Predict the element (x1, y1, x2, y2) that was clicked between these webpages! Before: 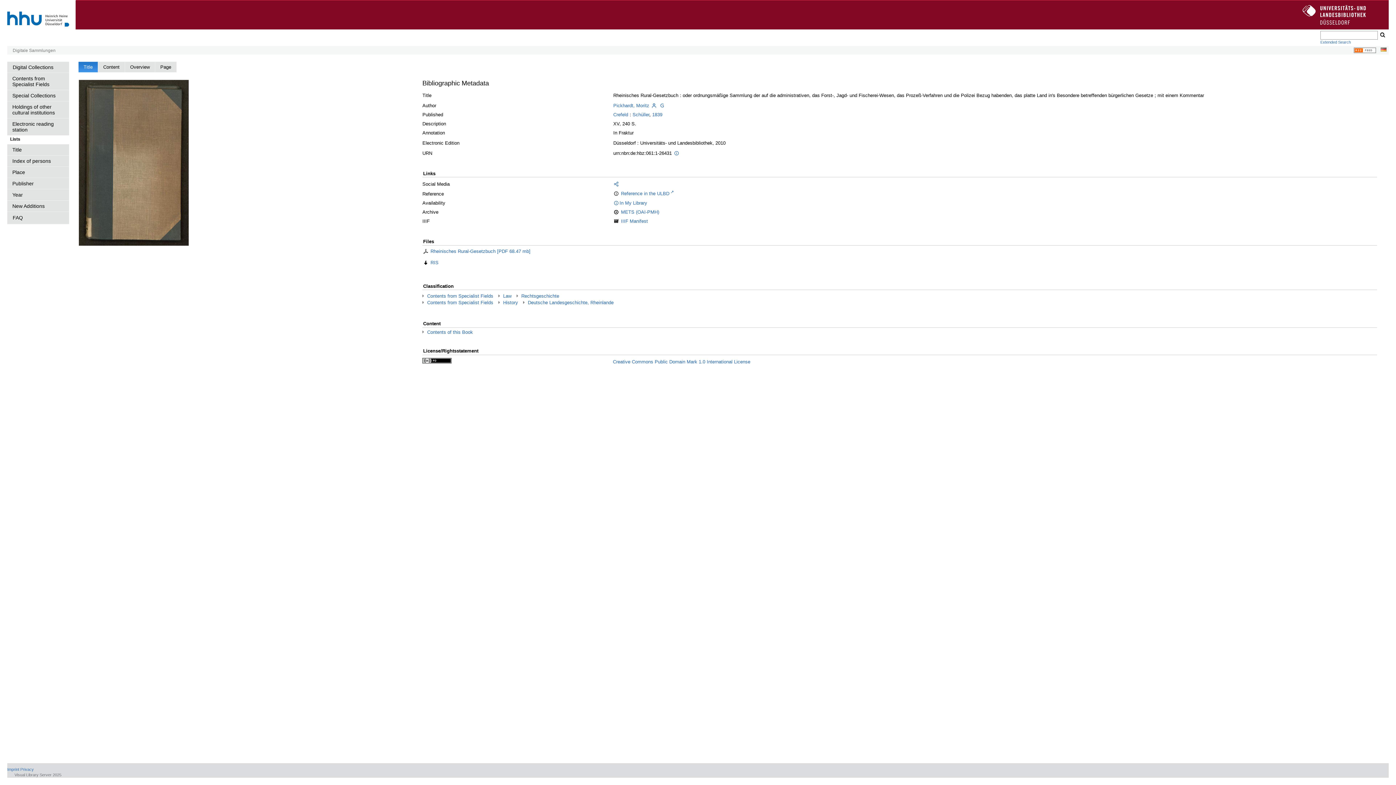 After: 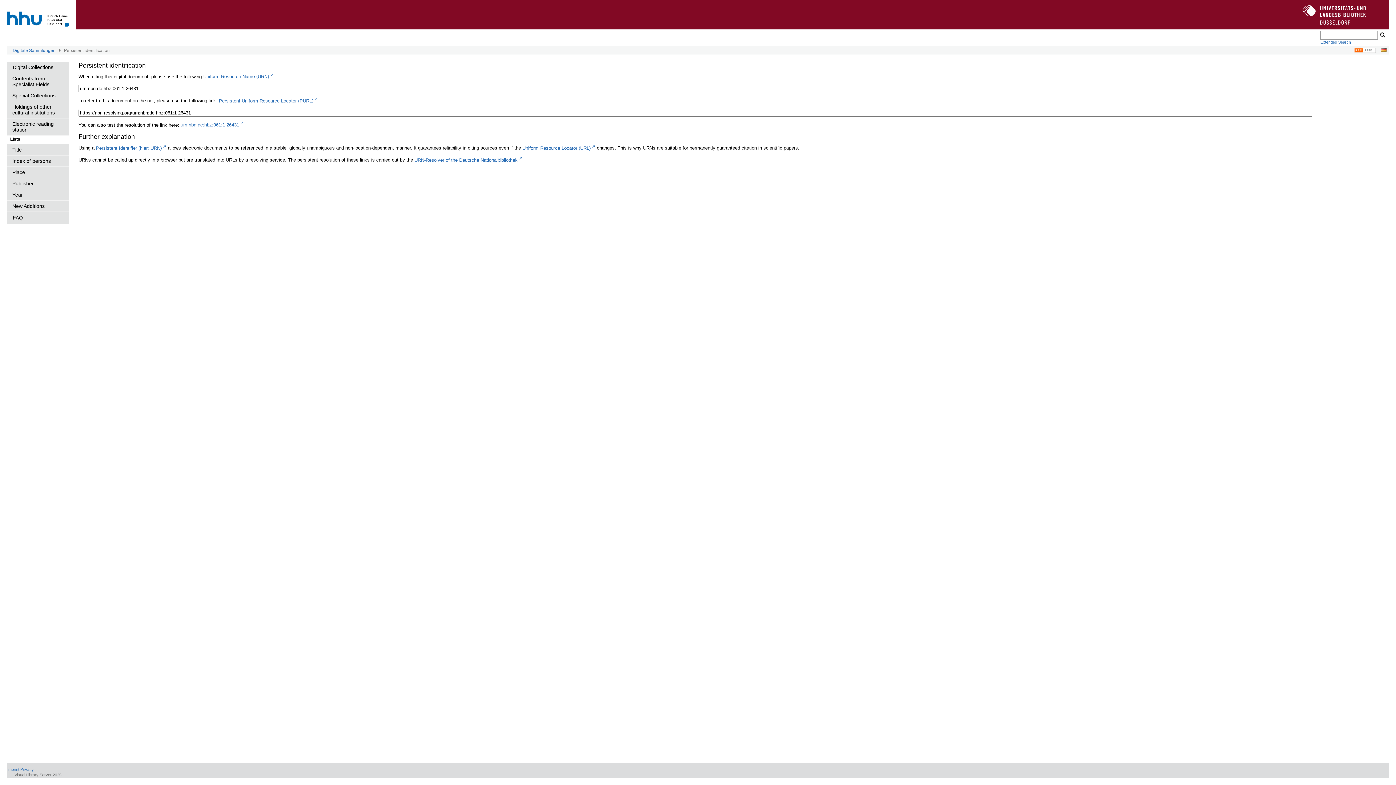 Action: bbox: (673, 150, 680, 157)